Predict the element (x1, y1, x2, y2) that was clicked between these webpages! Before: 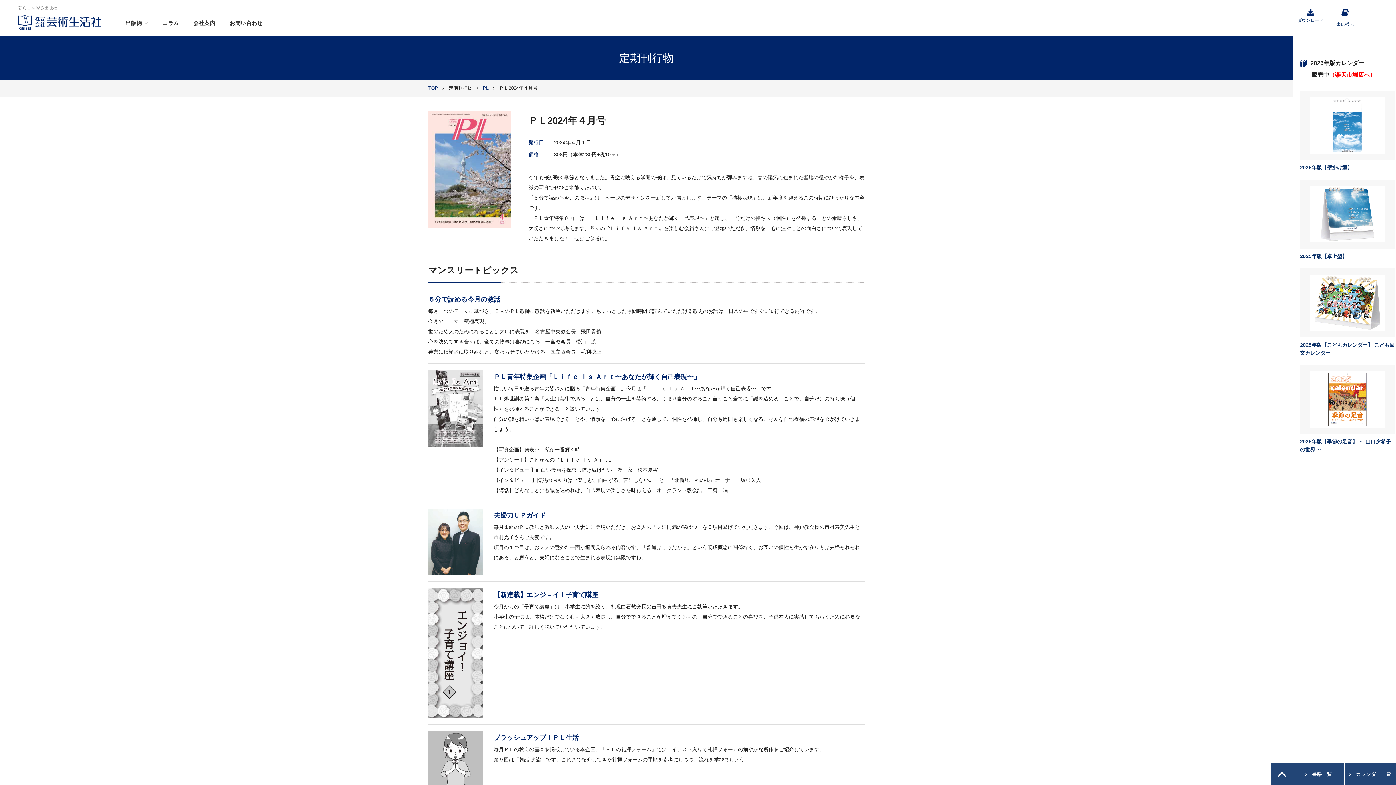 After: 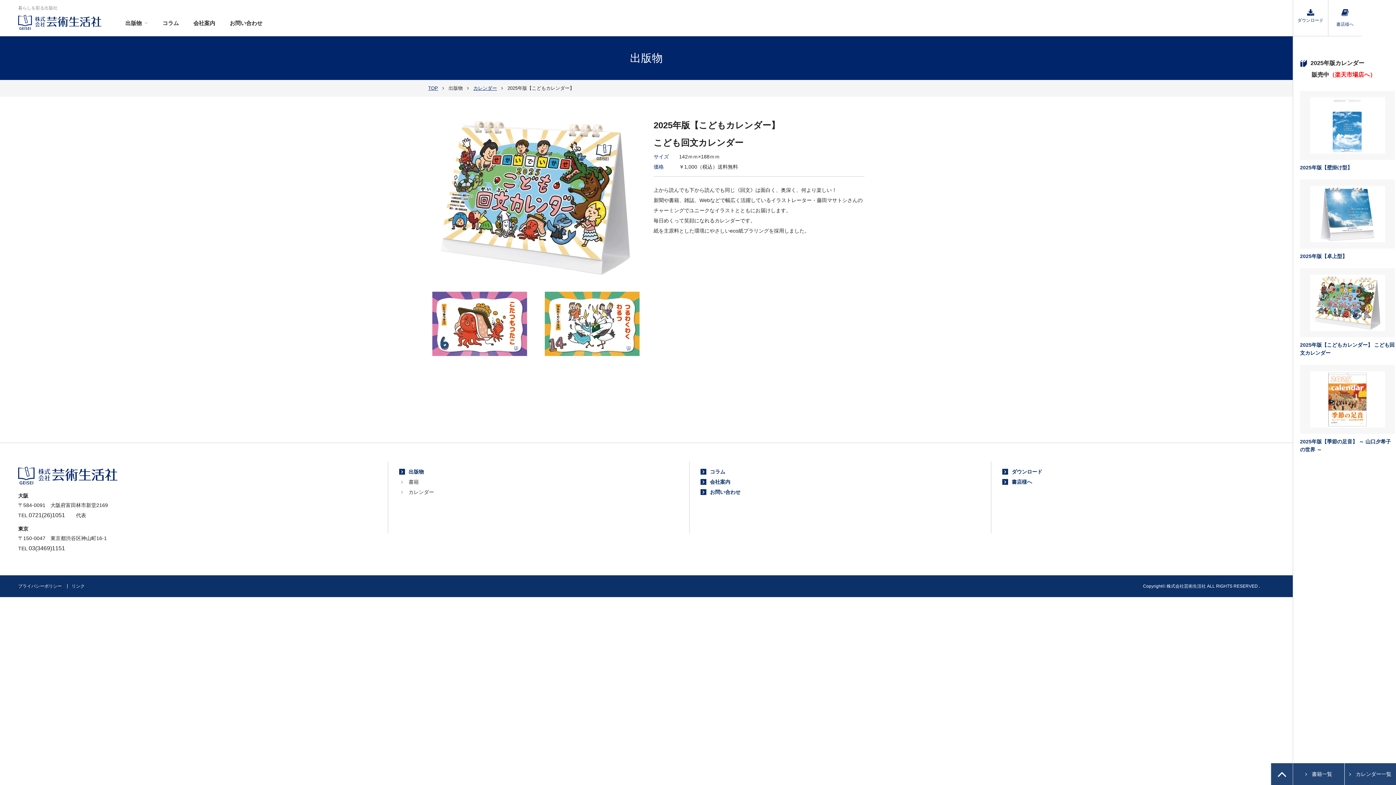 Action: bbox: (1300, 274, 1395, 331)